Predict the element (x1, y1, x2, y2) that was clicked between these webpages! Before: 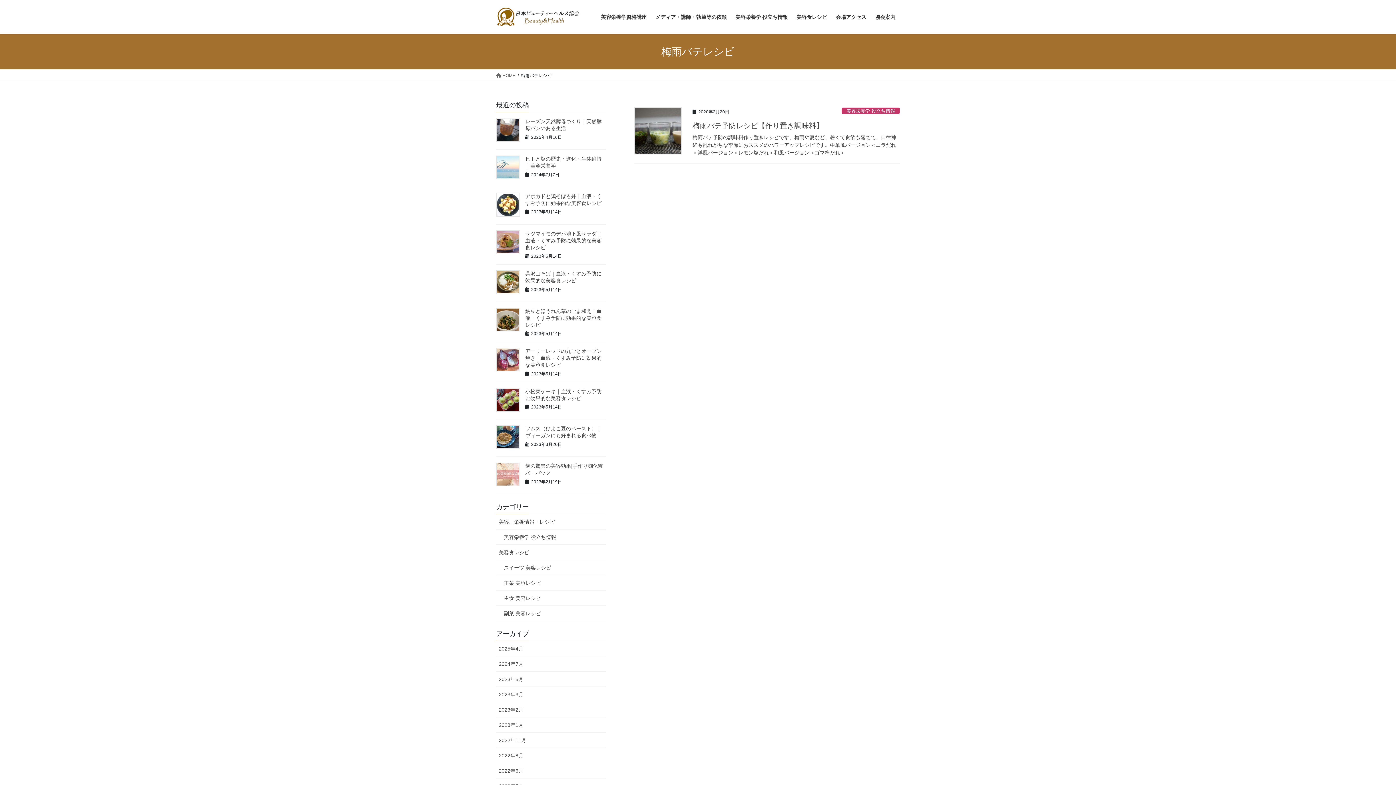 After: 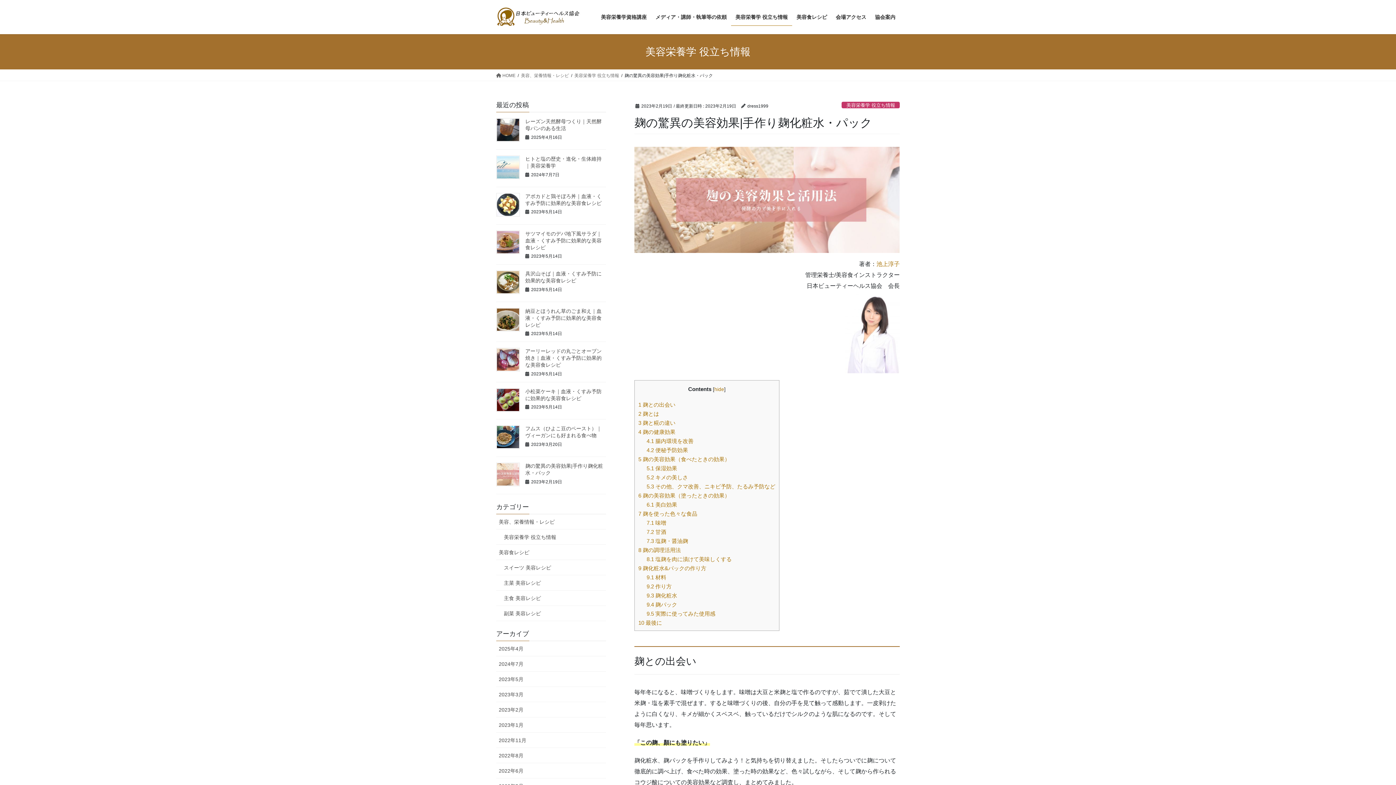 Action: bbox: (496, 462, 520, 486)